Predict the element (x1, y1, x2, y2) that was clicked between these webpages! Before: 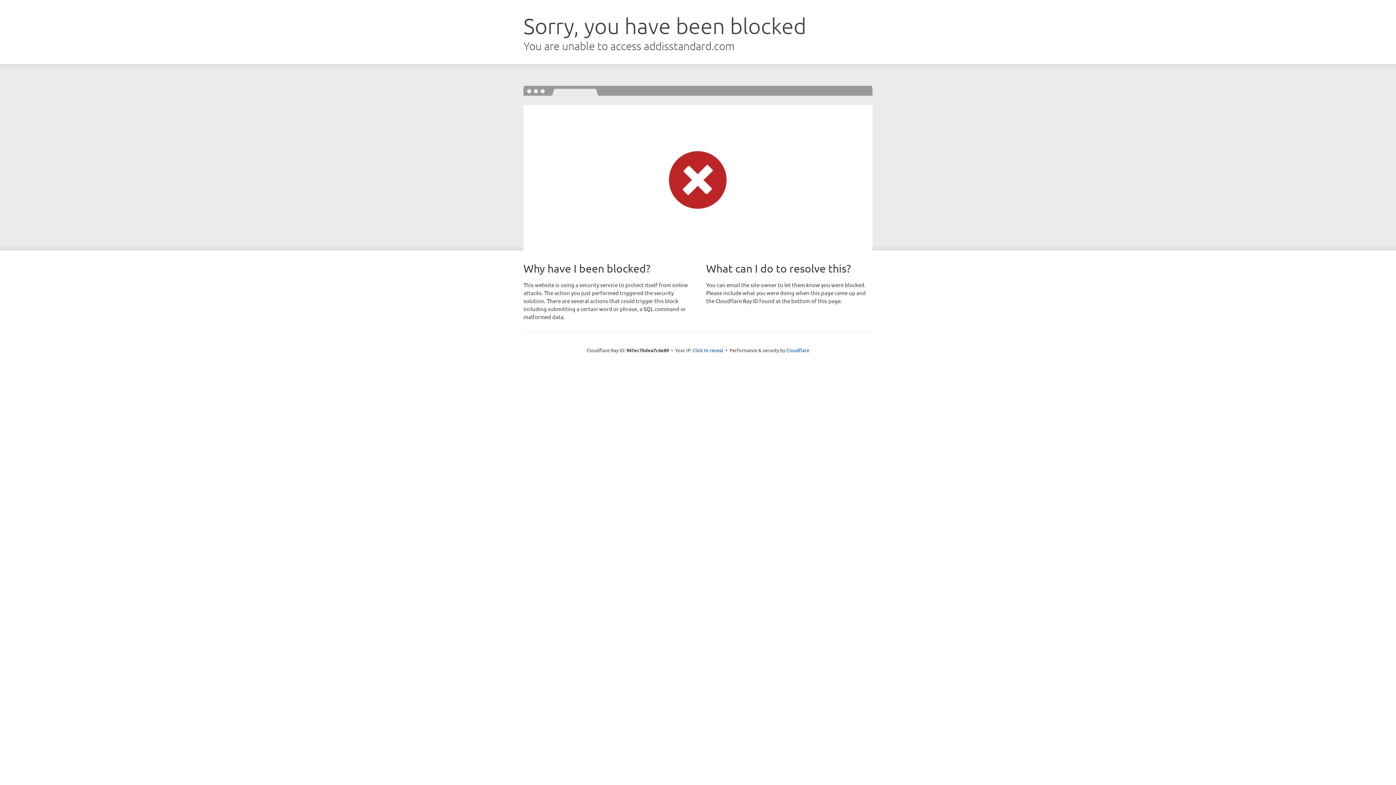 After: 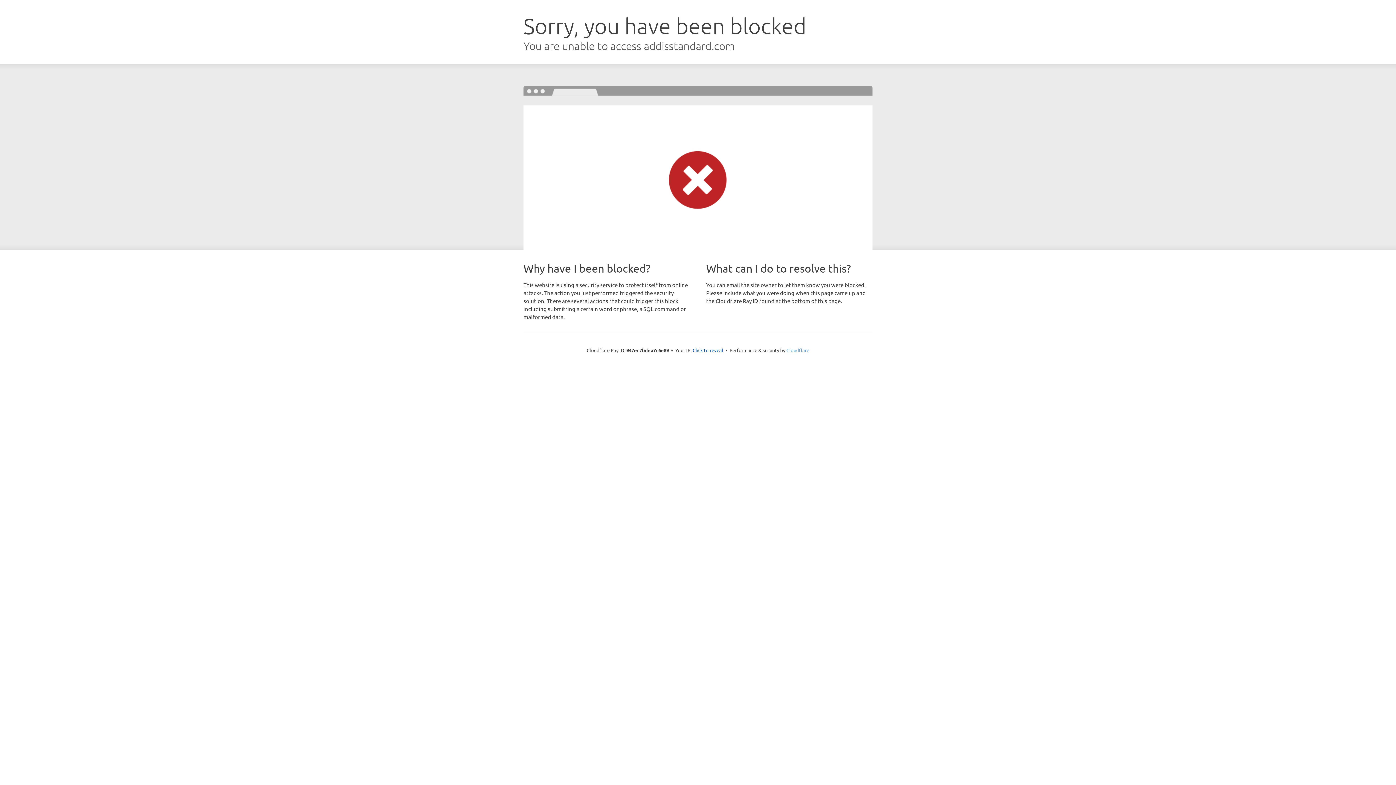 Action: bbox: (786, 347, 809, 353) label: Cloudflare